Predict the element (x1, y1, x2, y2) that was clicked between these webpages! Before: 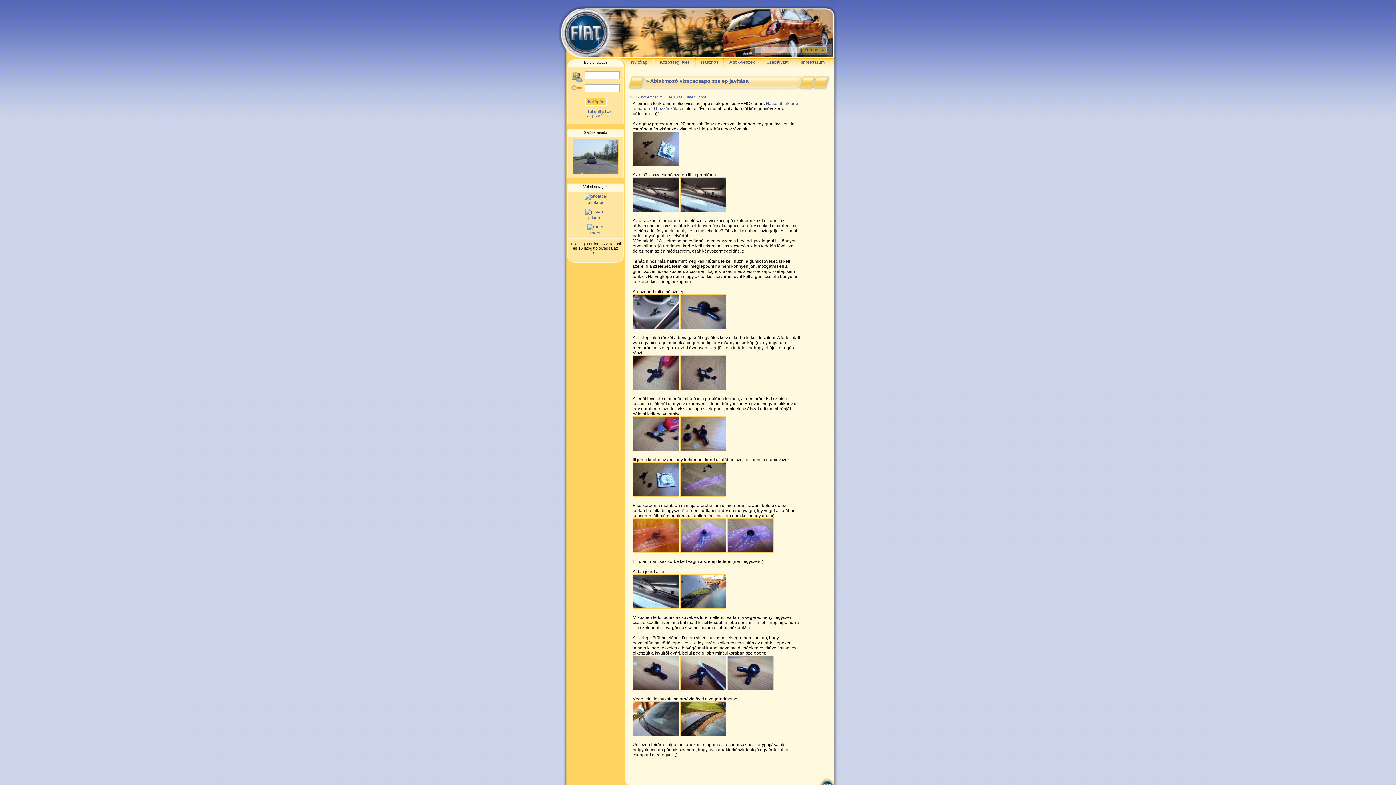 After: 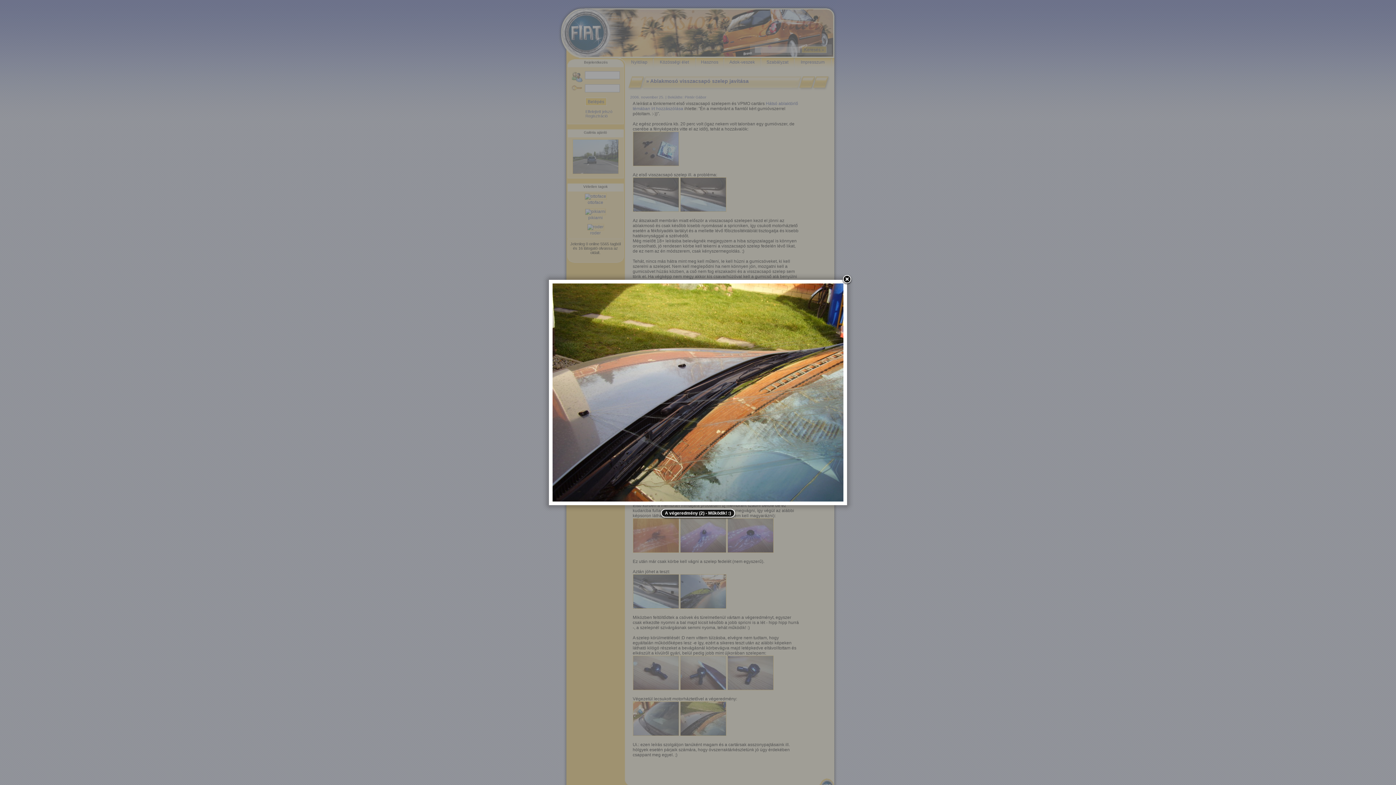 Action: bbox: (680, 732, 726, 737)